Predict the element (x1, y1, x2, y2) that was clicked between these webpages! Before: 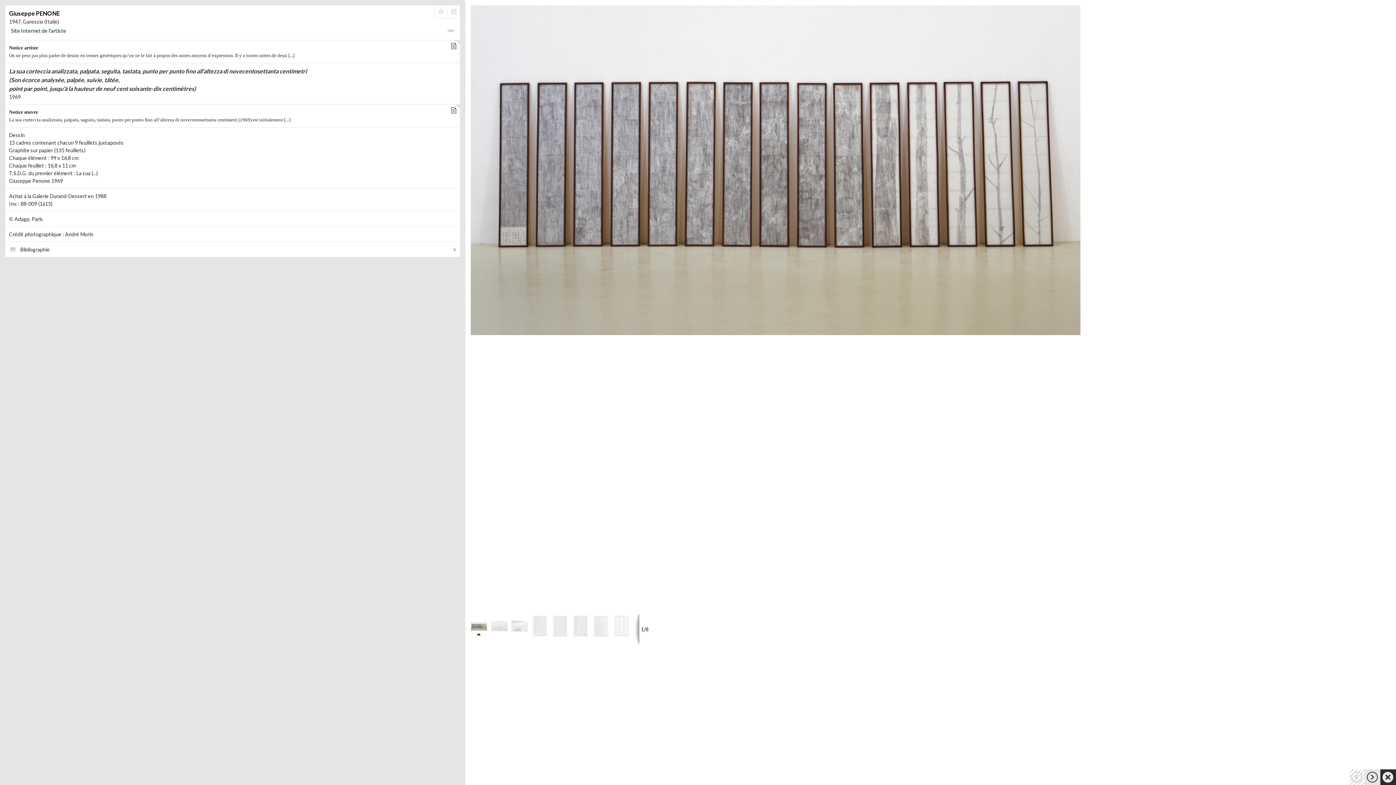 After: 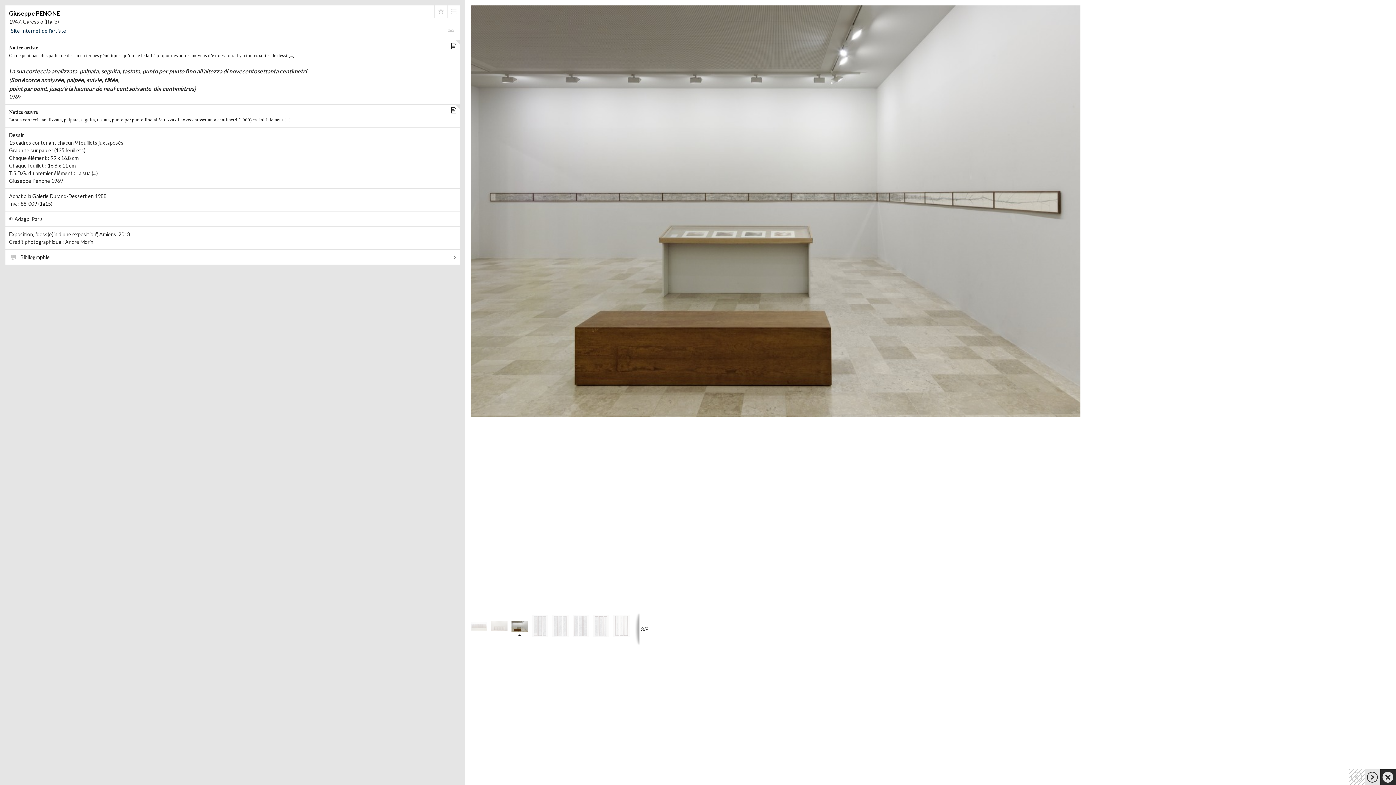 Action: bbox: (479, 616, 479, 622)